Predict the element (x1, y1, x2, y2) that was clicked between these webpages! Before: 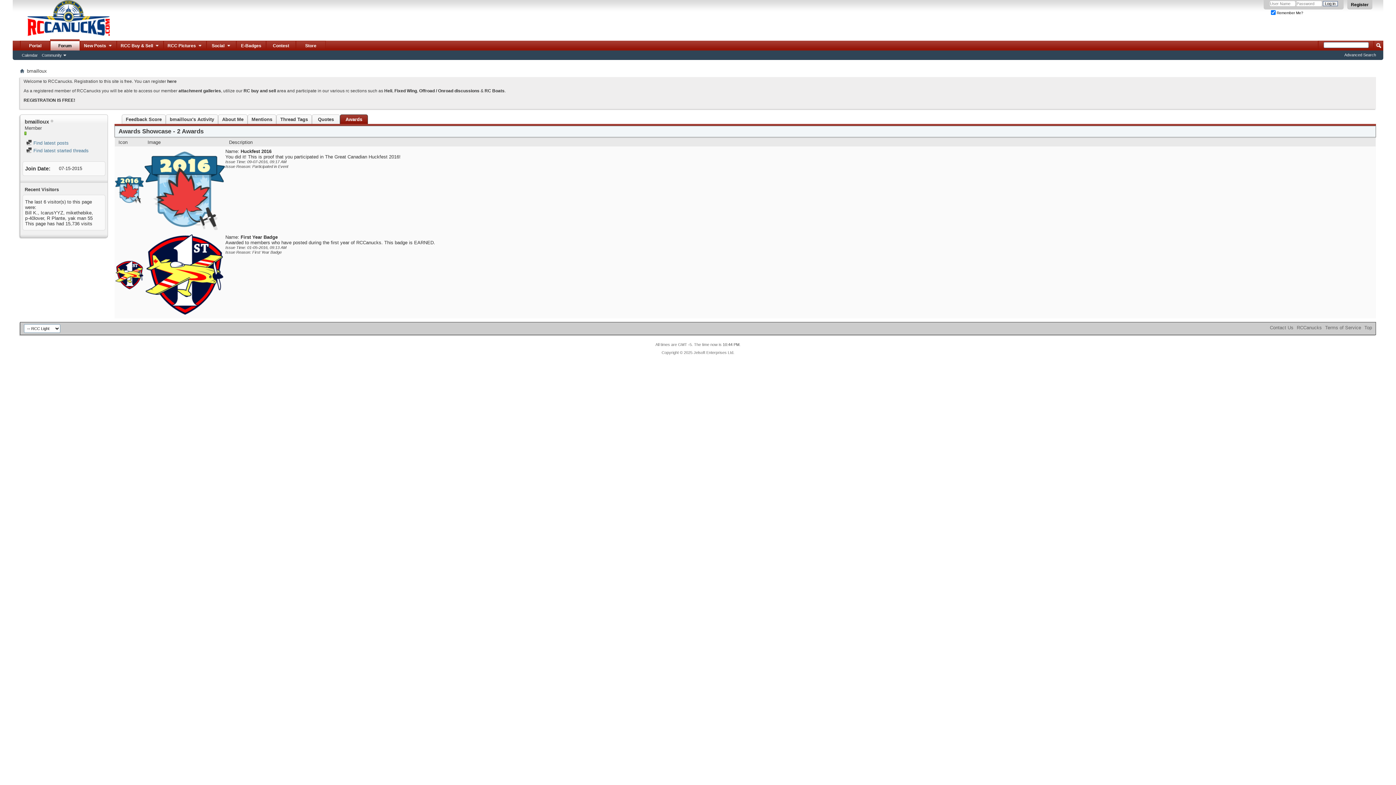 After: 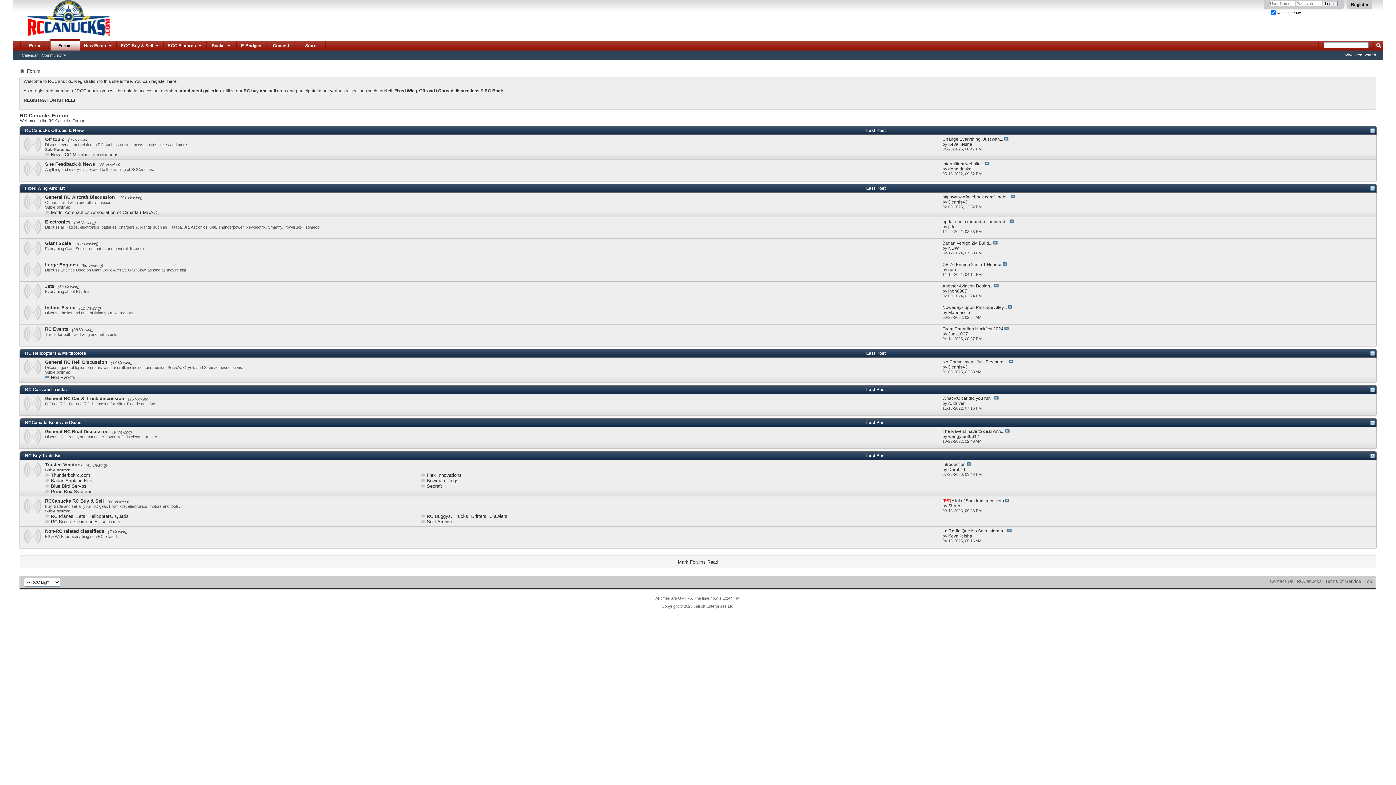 Action: bbox: (12, 0, 110, 37)